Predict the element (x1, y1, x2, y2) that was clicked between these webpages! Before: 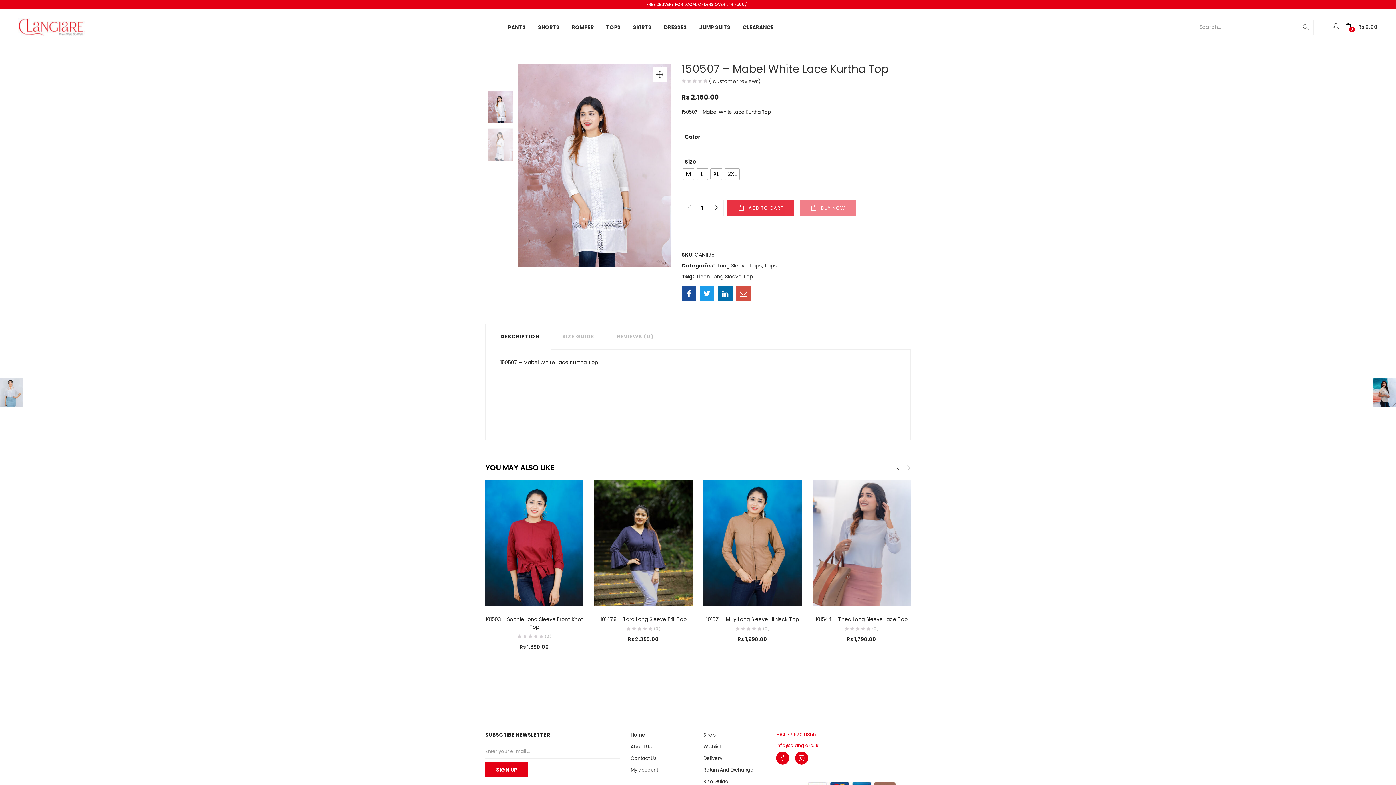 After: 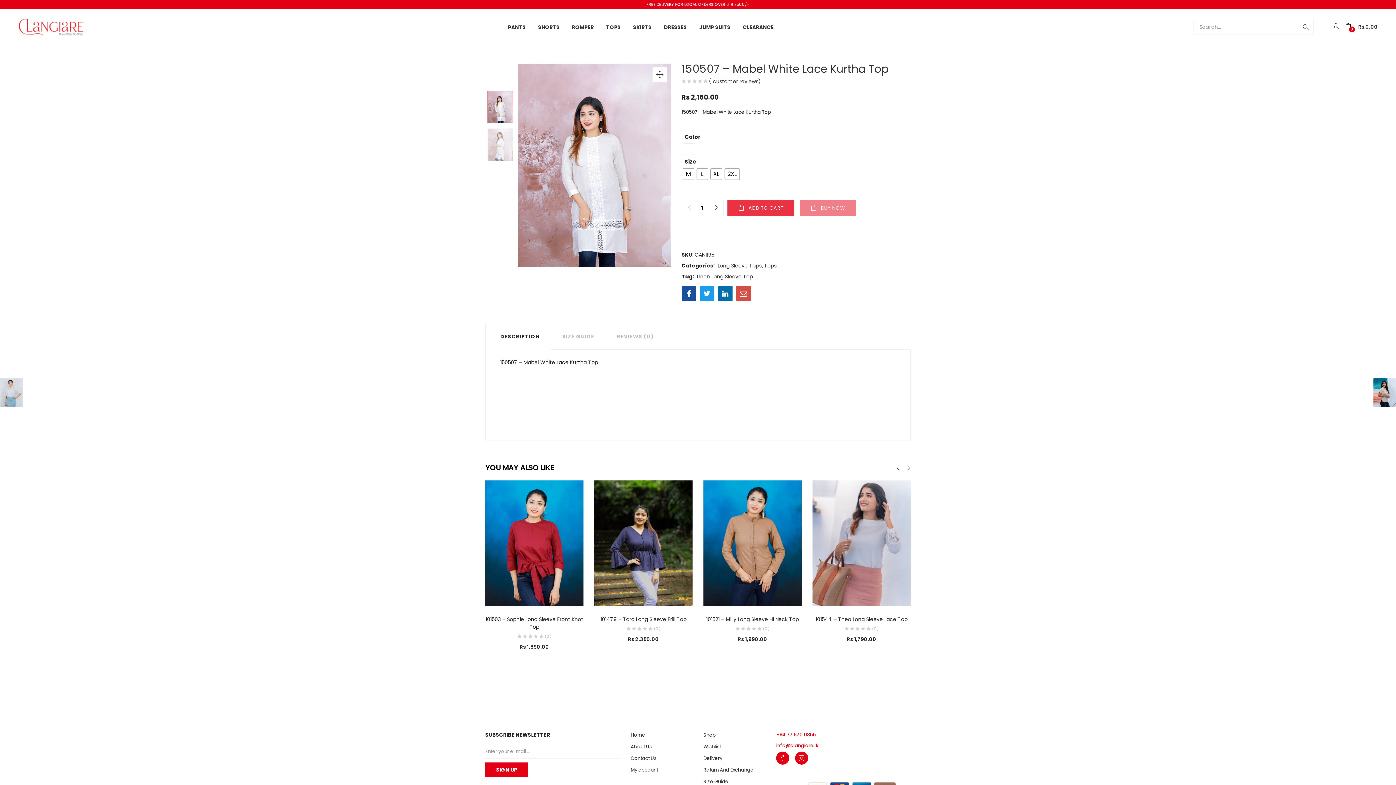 Action: label: ADD TO CART bbox: (727, 199, 794, 216)